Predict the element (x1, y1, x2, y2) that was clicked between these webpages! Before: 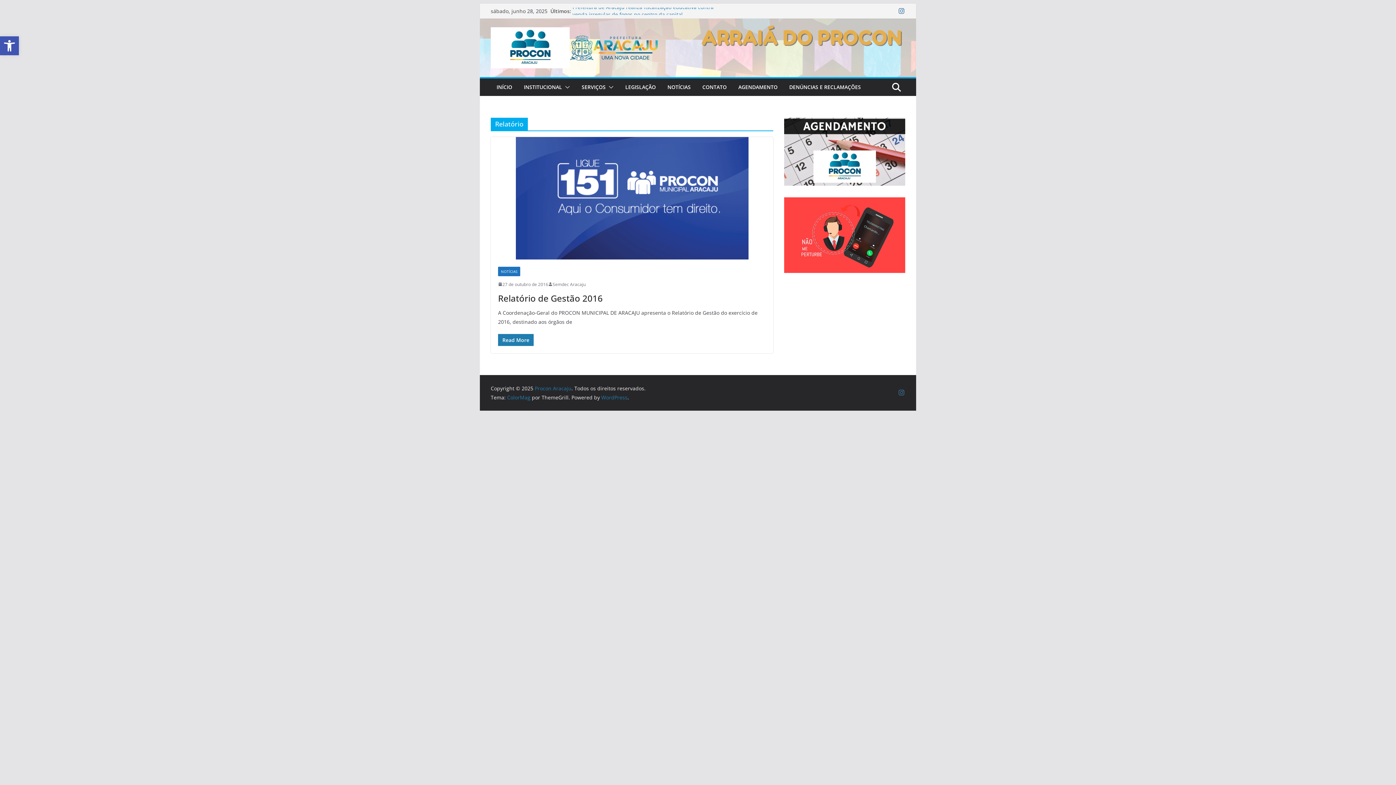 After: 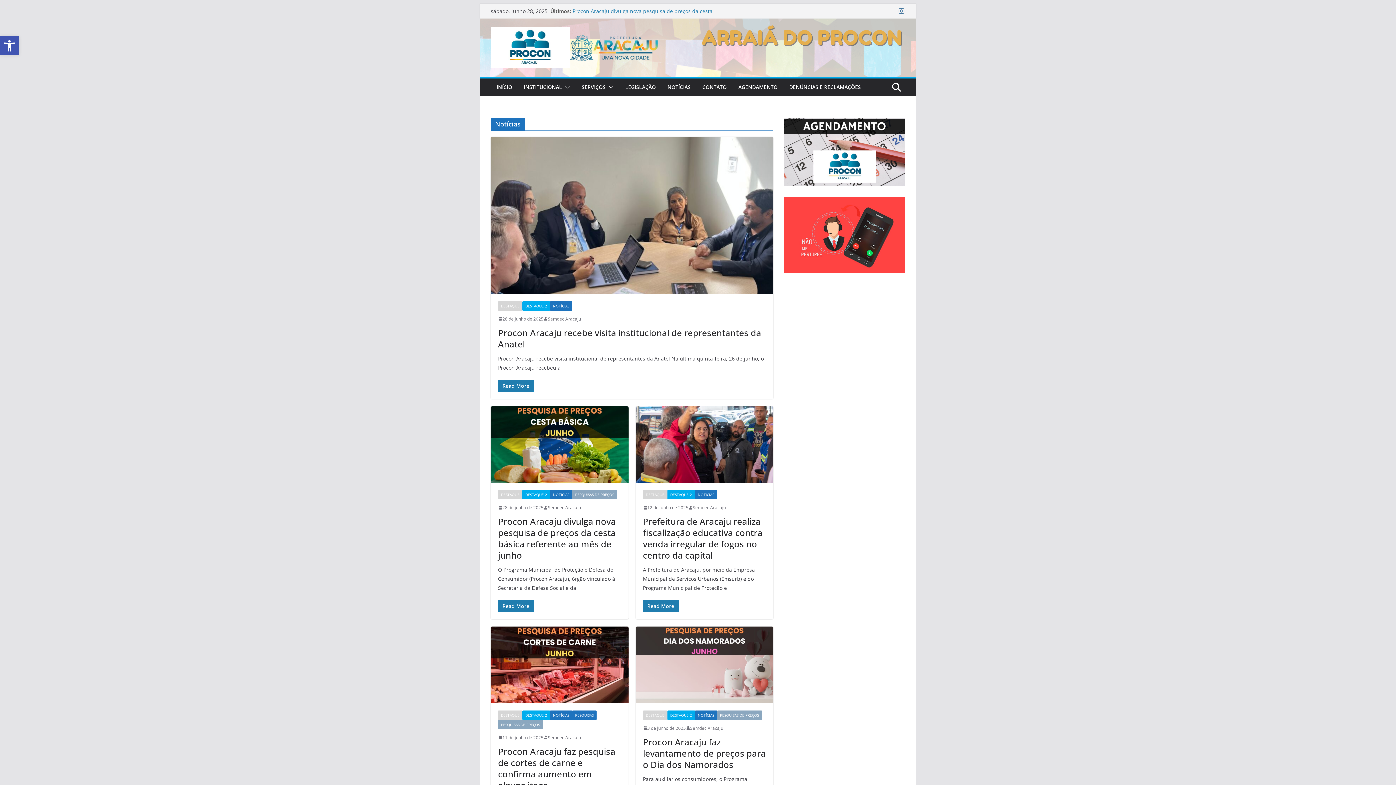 Action: bbox: (498, 266, 520, 276) label: NOTÍCIAS